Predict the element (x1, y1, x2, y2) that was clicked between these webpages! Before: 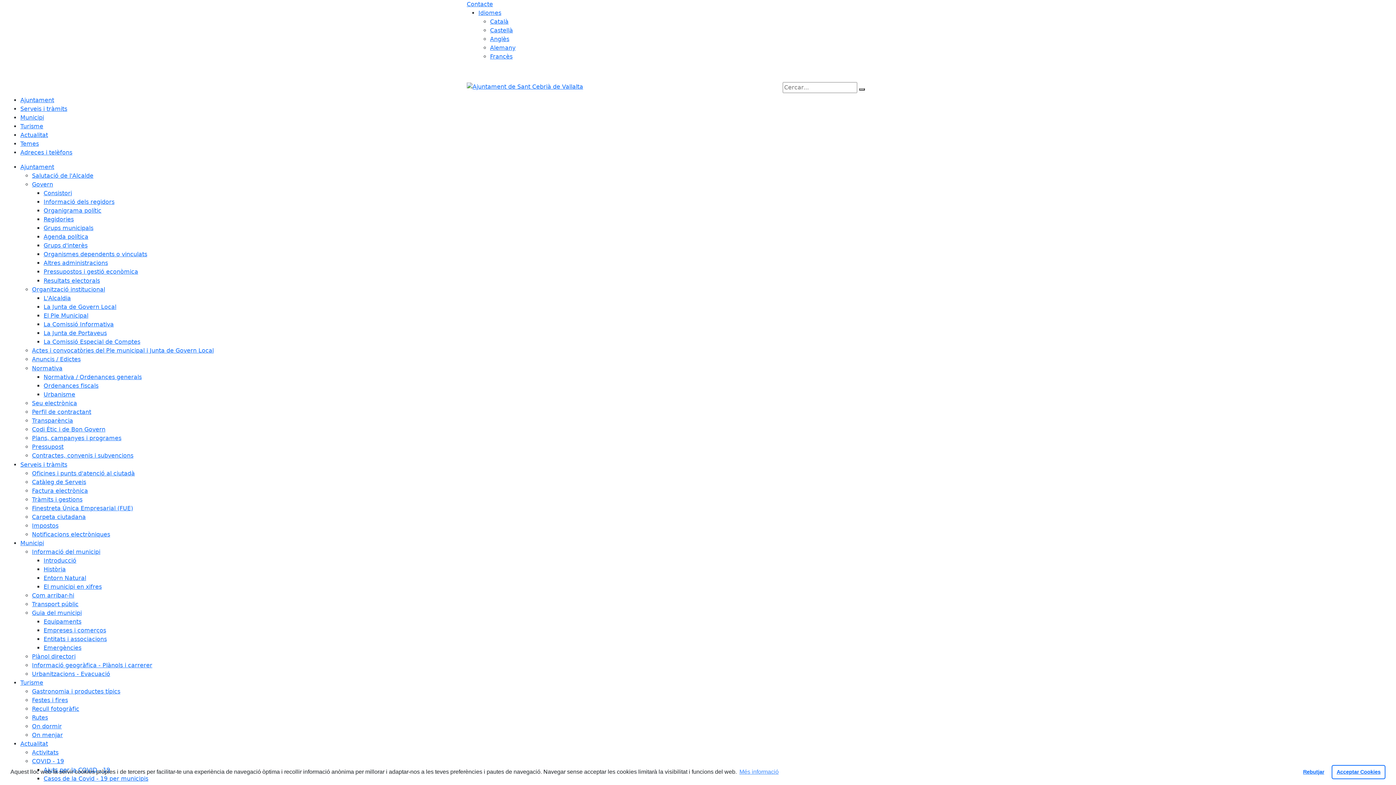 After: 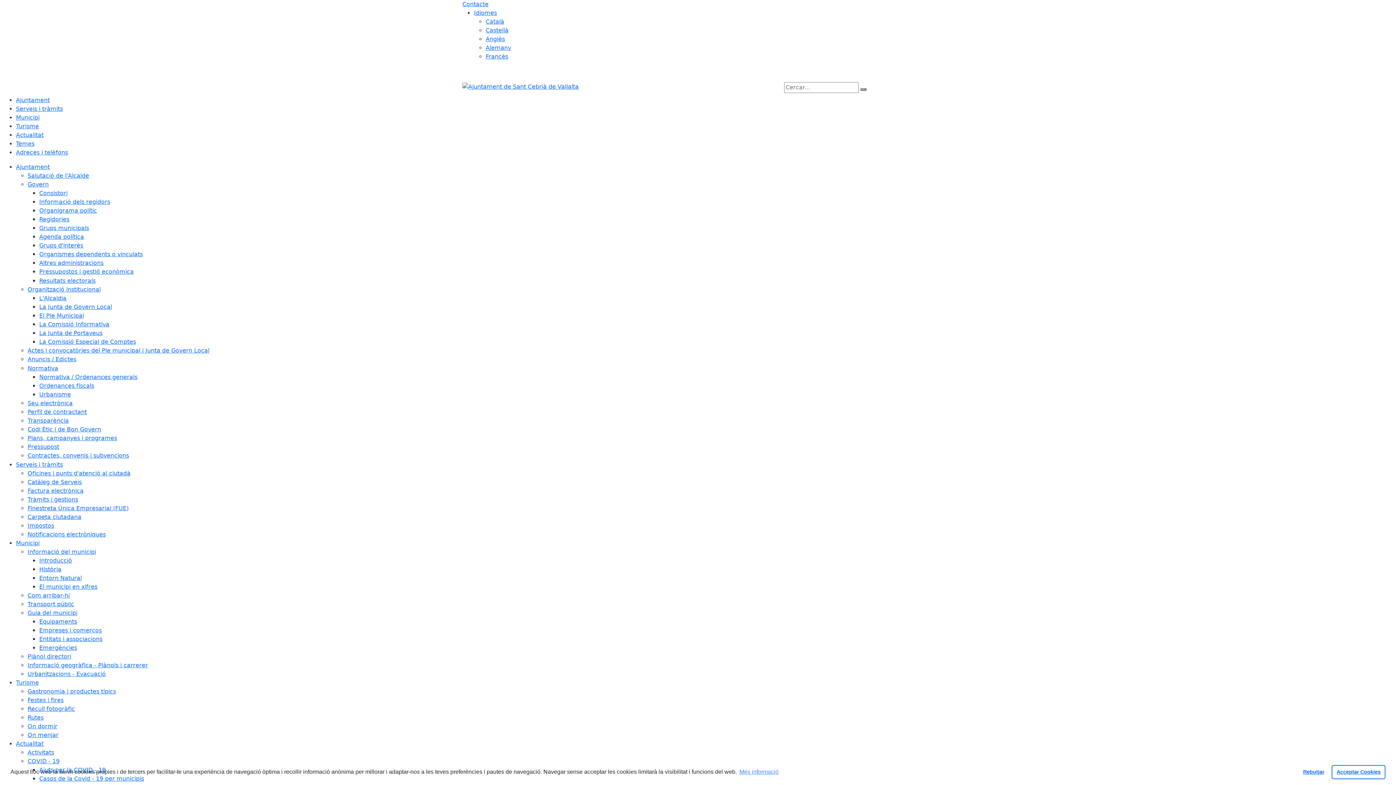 Action: label: Cerca bbox: (859, 88, 865, 90)